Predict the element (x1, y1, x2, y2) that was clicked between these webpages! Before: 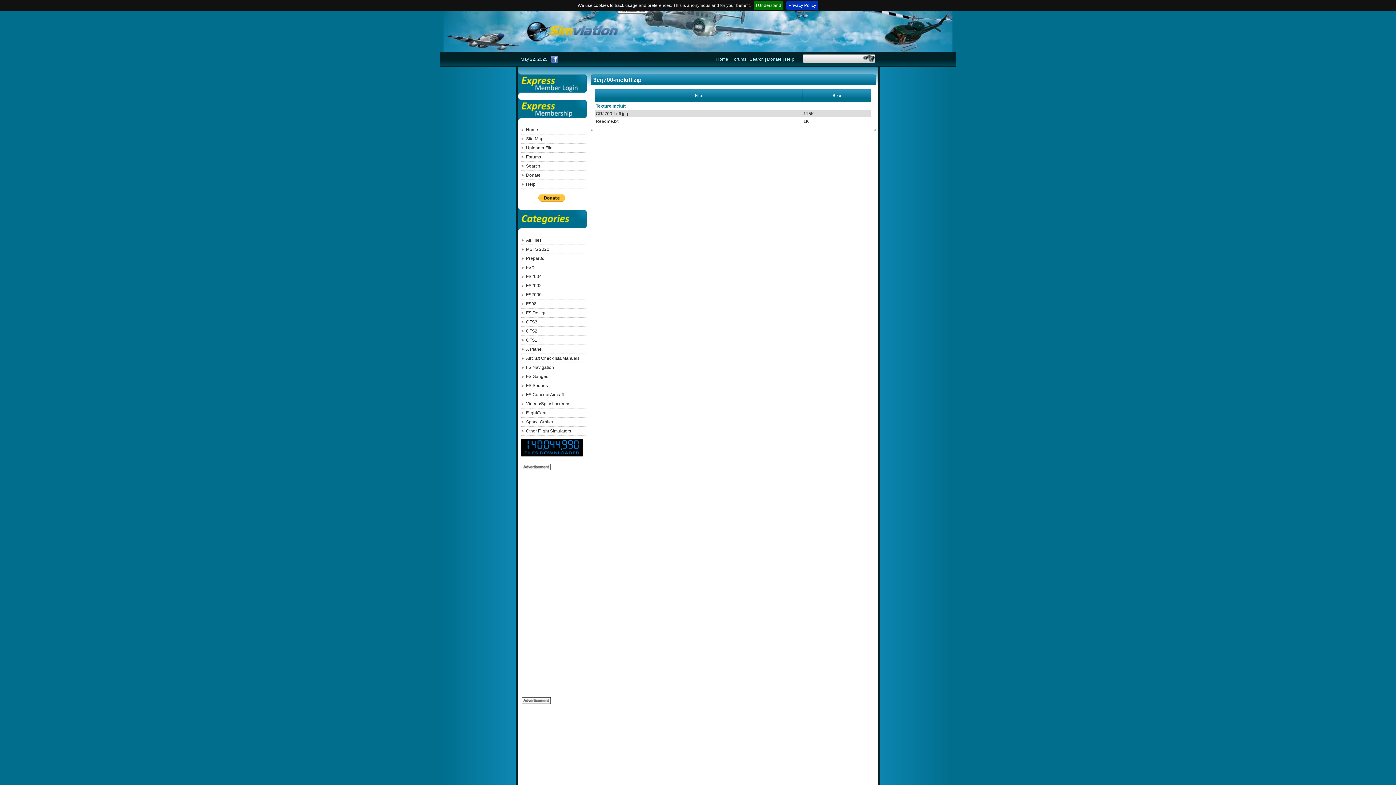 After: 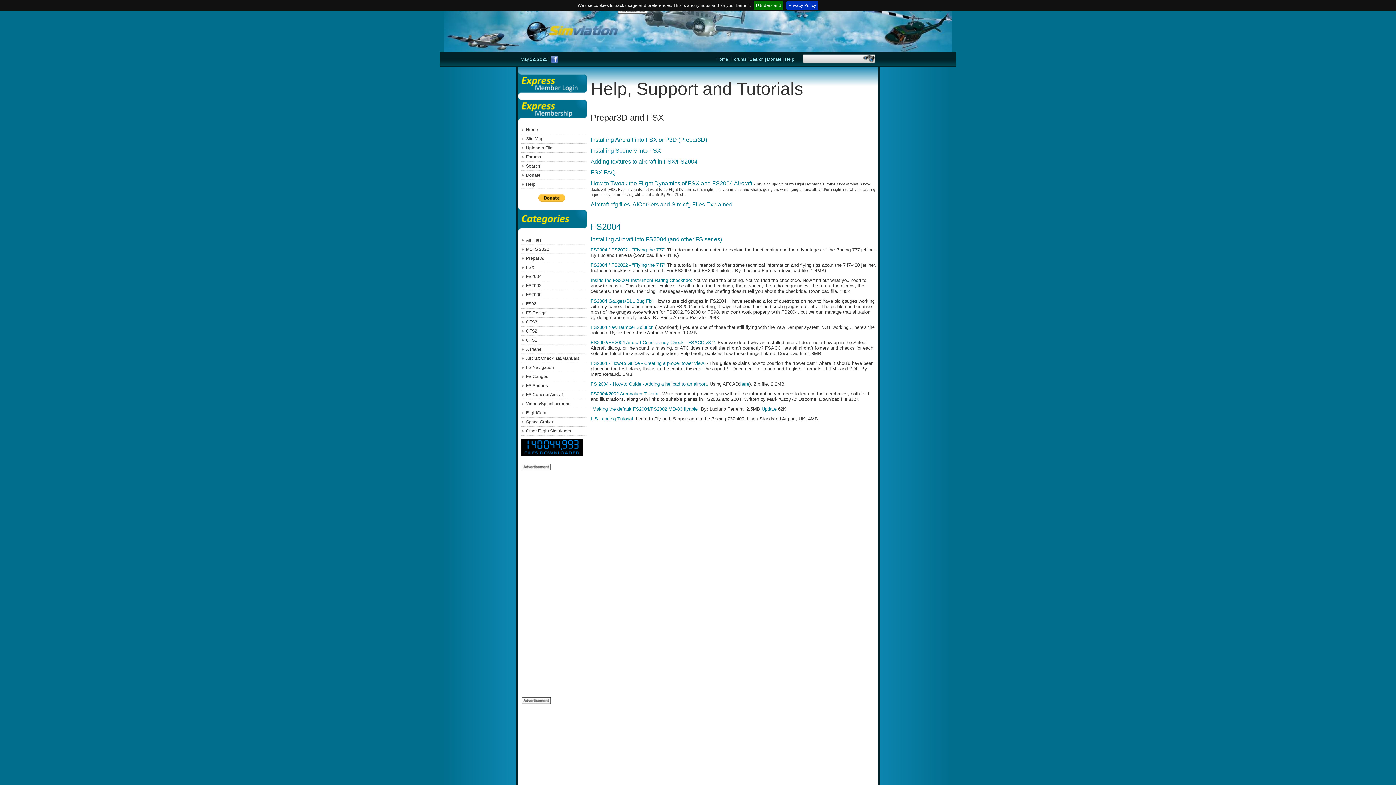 Action: bbox: (518, 180, 587, 189) label: Help